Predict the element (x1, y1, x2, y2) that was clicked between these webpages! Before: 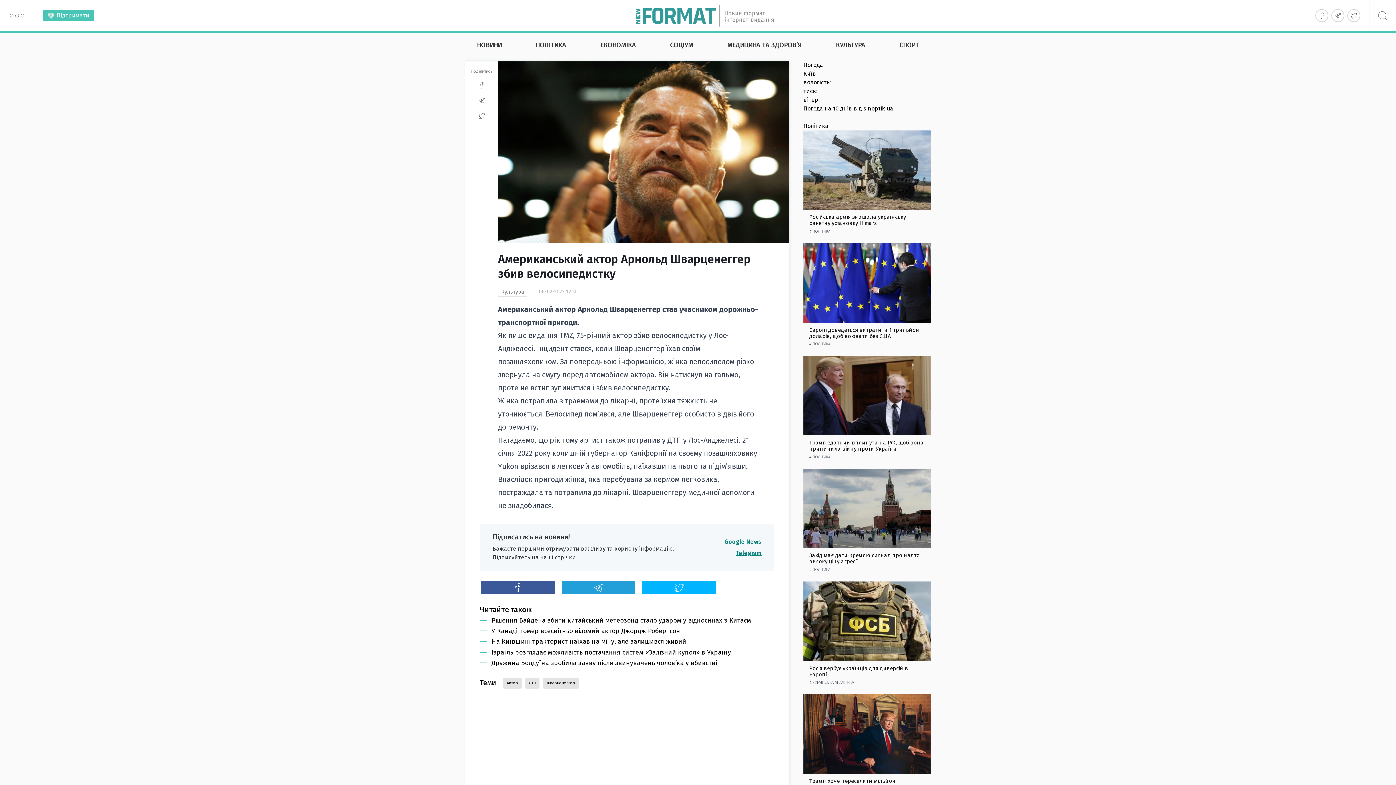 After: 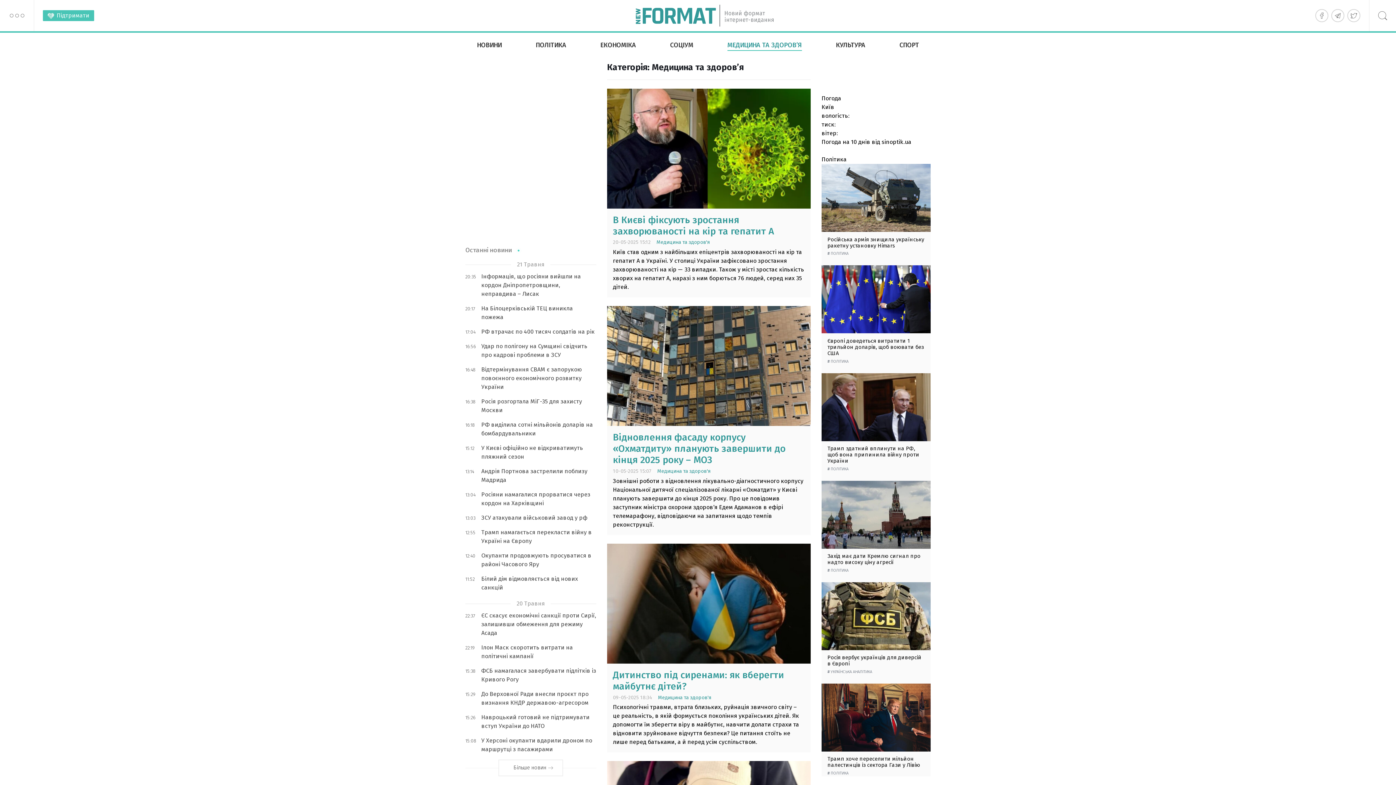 Action: bbox: (727, 41, 802, 49) label: МЕДИЦИНА ТА ЗДОРОВ’Я